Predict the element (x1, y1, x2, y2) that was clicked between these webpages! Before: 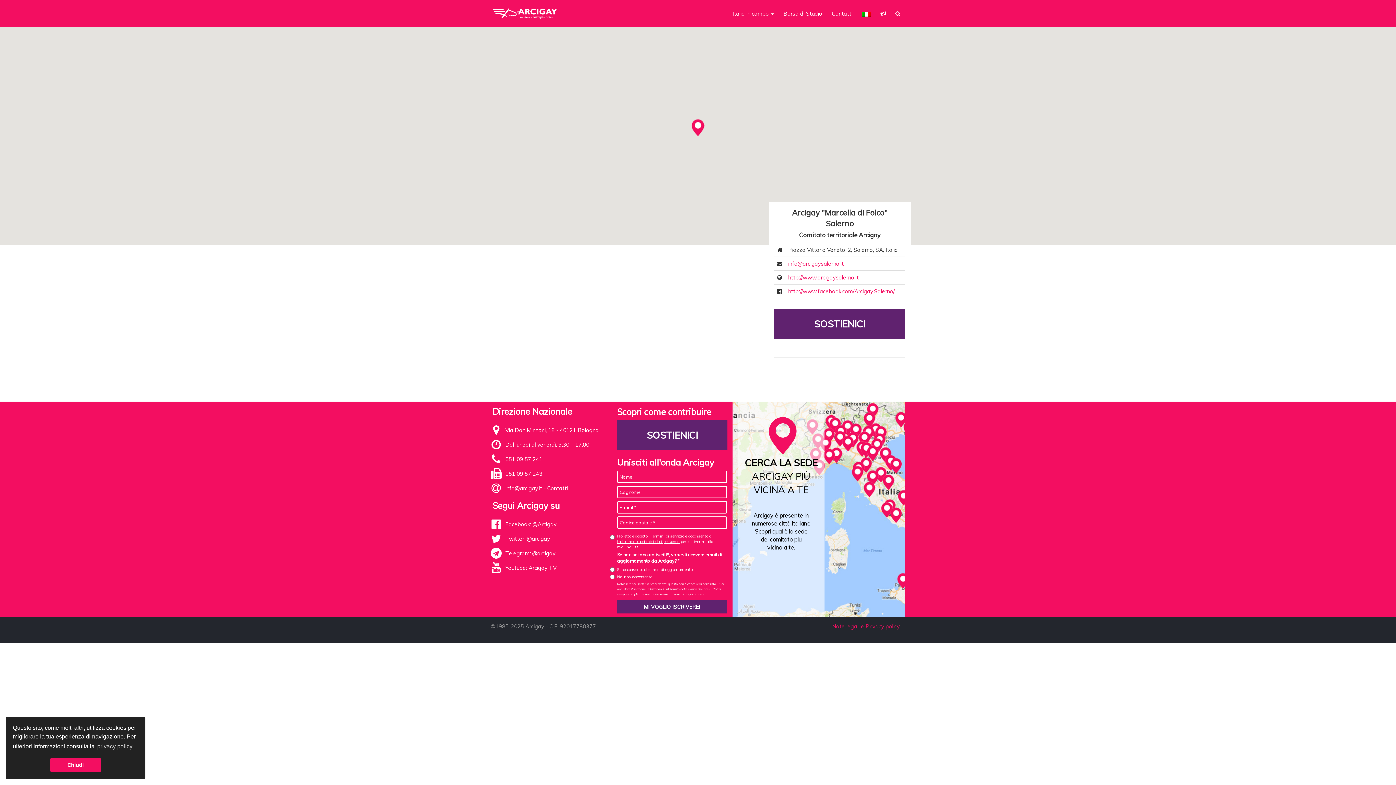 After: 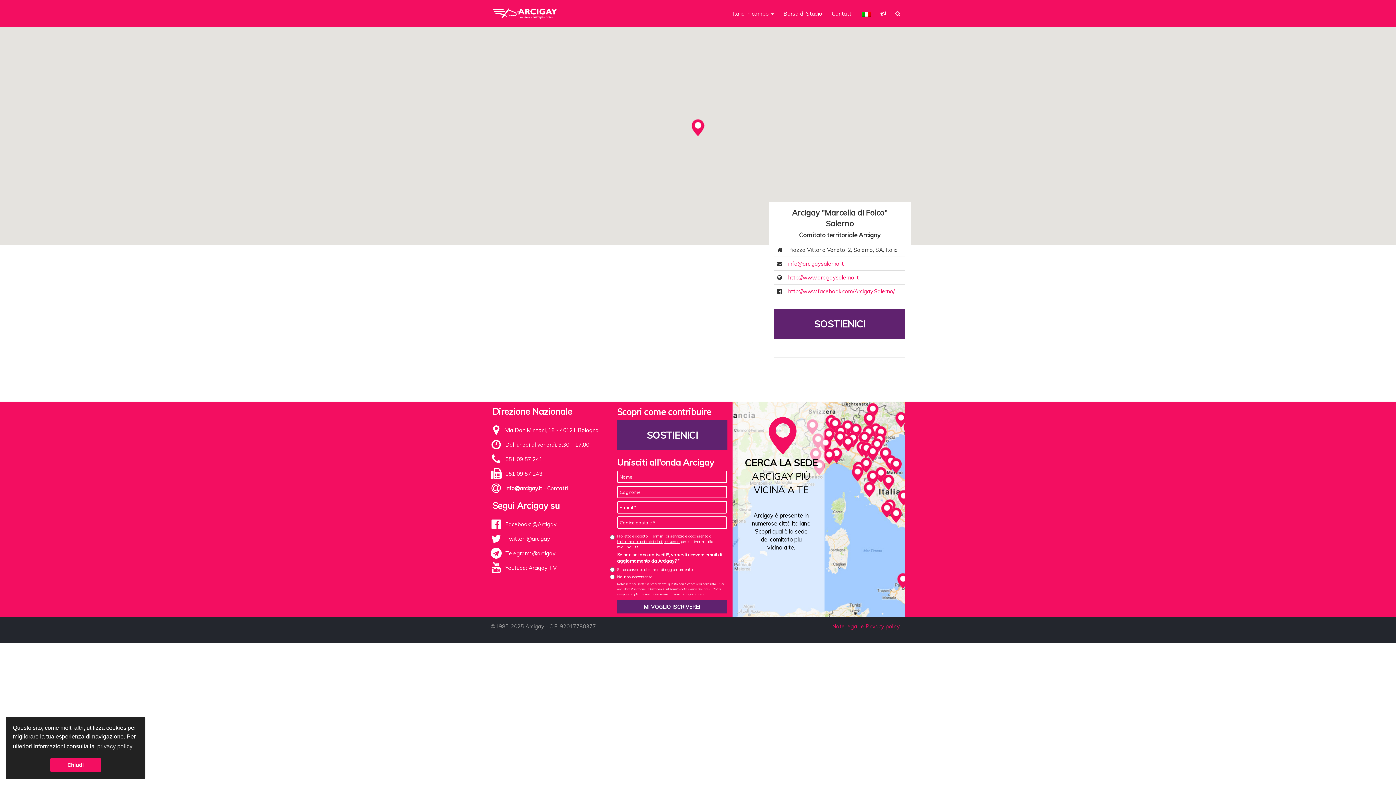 Action: label: info@arcigay.it bbox: (505, 485, 542, 492)